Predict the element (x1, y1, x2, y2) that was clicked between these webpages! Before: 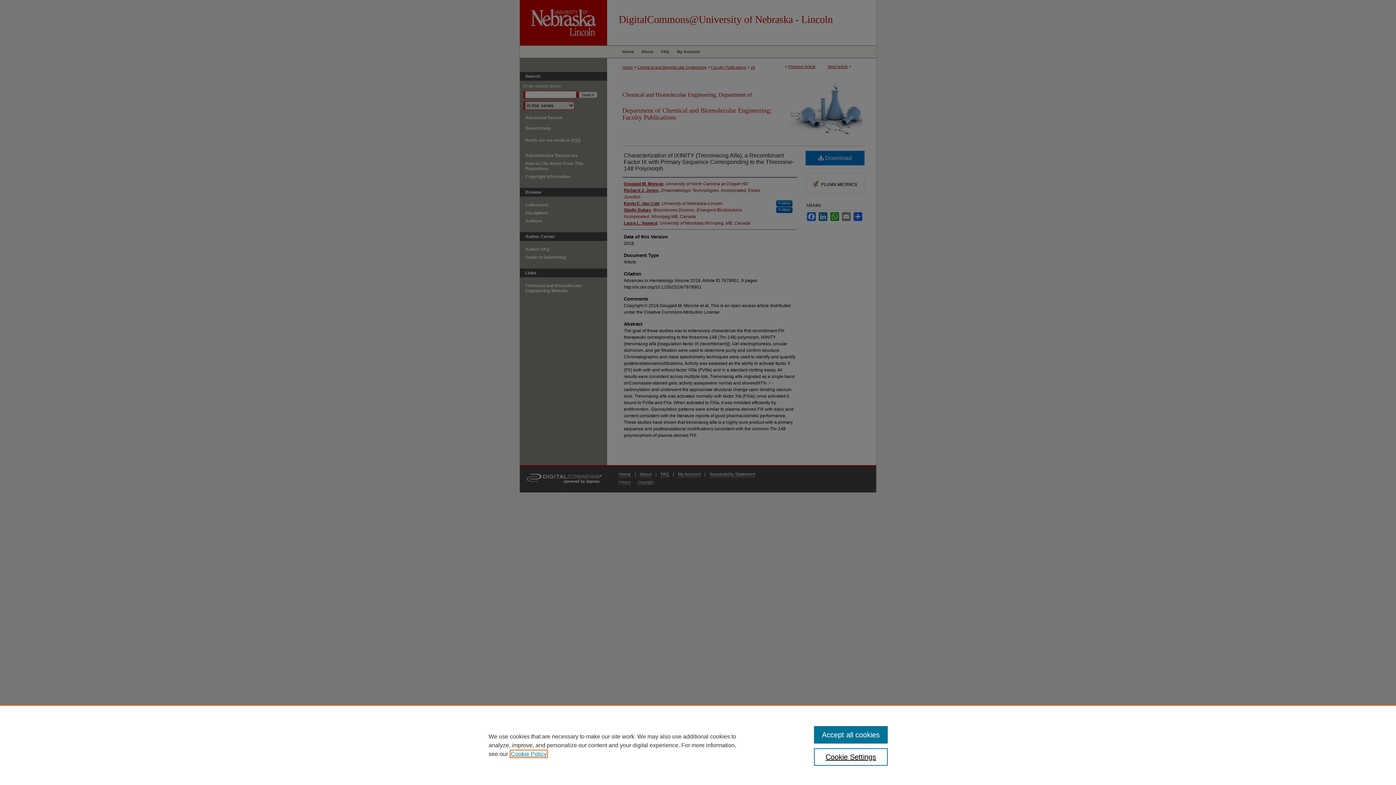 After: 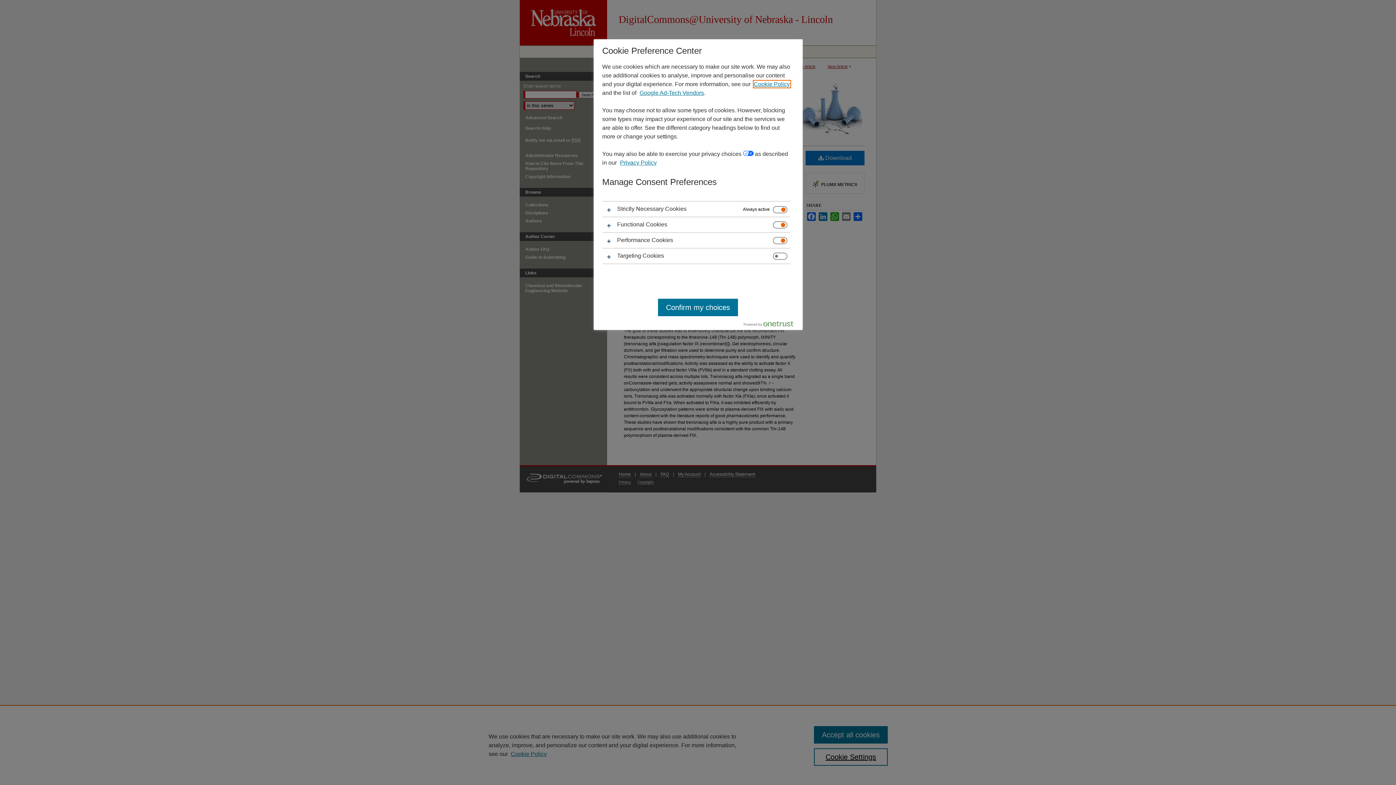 Action: bbox: (814, 748, 887, 766) label: Cookie Settings